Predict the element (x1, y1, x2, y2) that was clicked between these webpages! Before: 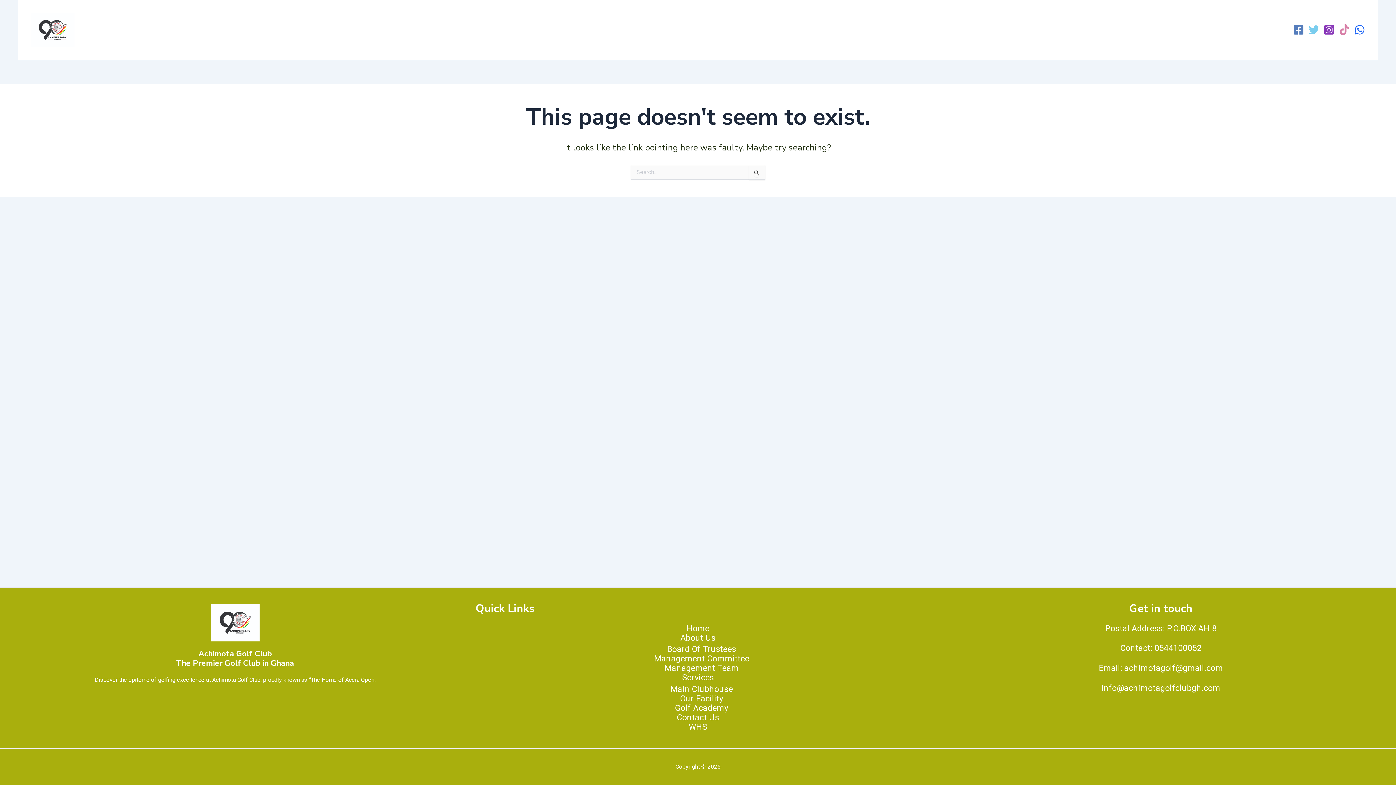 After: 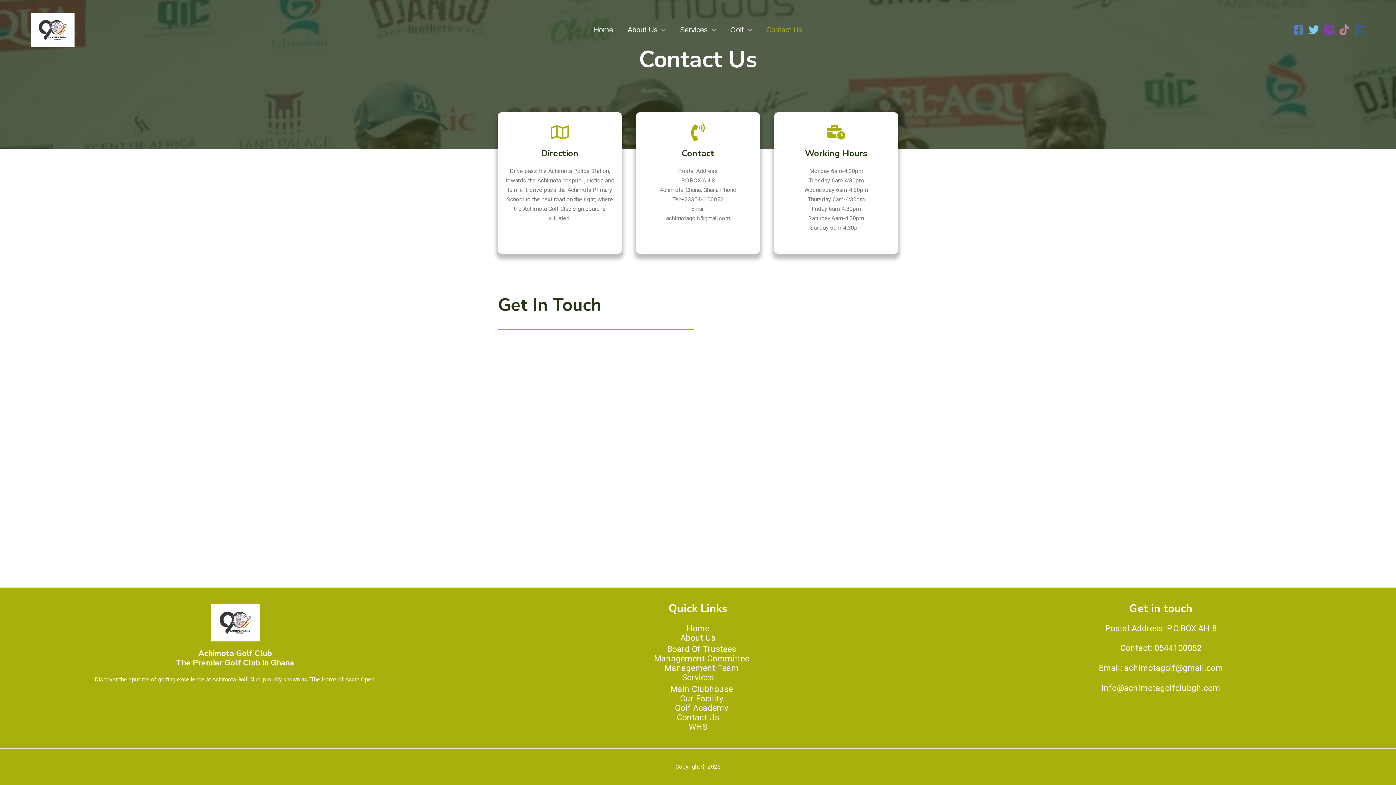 Action: bbox: (676, 713, 719, 722) label: Contact Us